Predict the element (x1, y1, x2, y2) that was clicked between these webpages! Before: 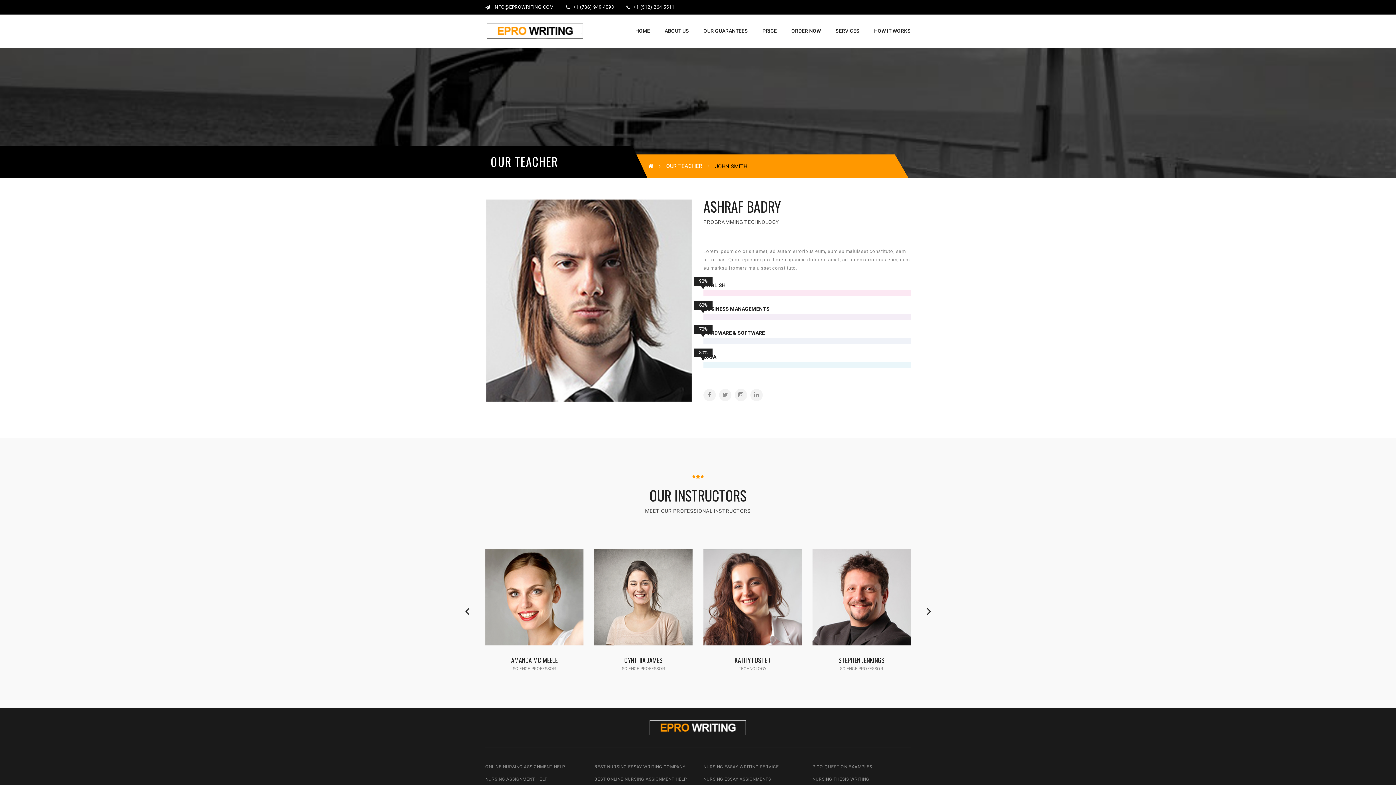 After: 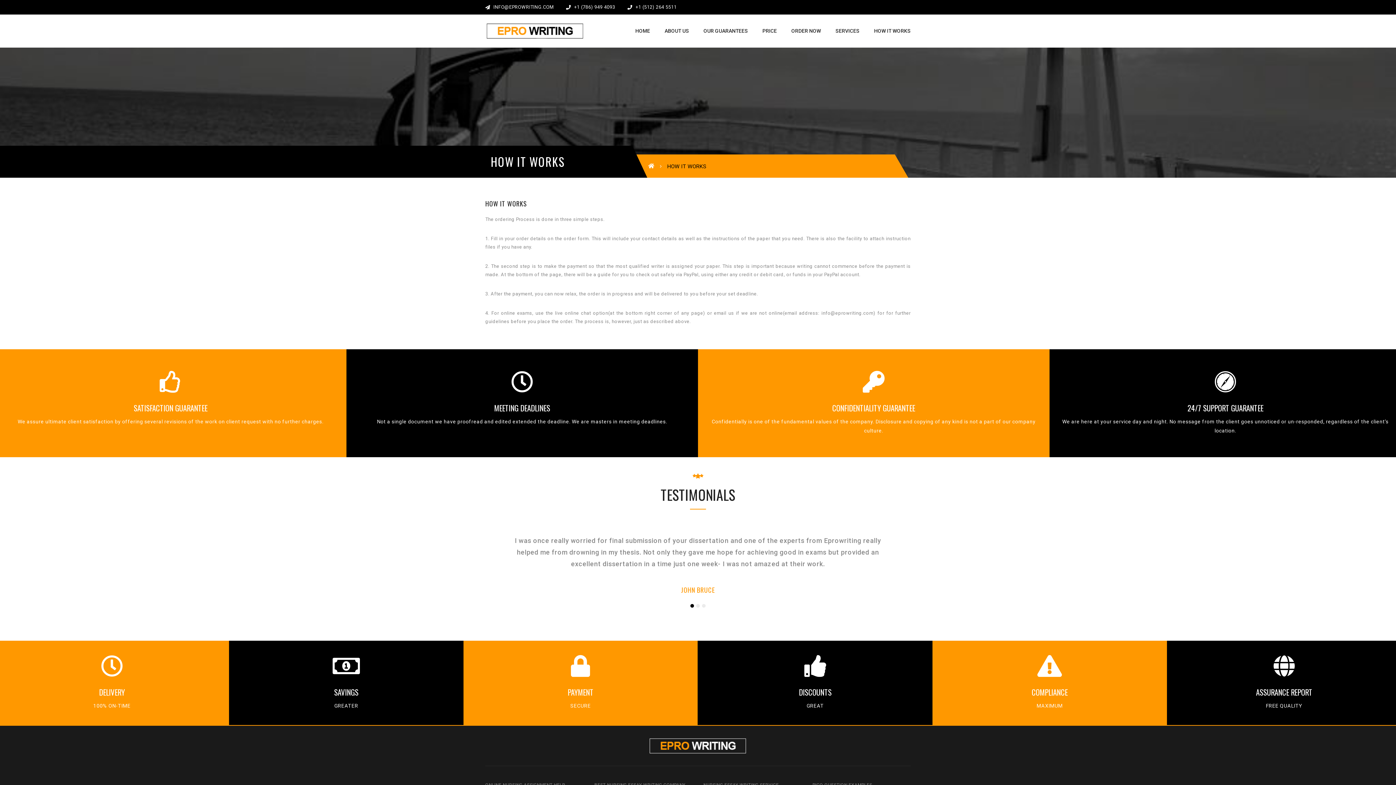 Action: label: HOW IT WORKS bbox: (874, 28, 910, 33)